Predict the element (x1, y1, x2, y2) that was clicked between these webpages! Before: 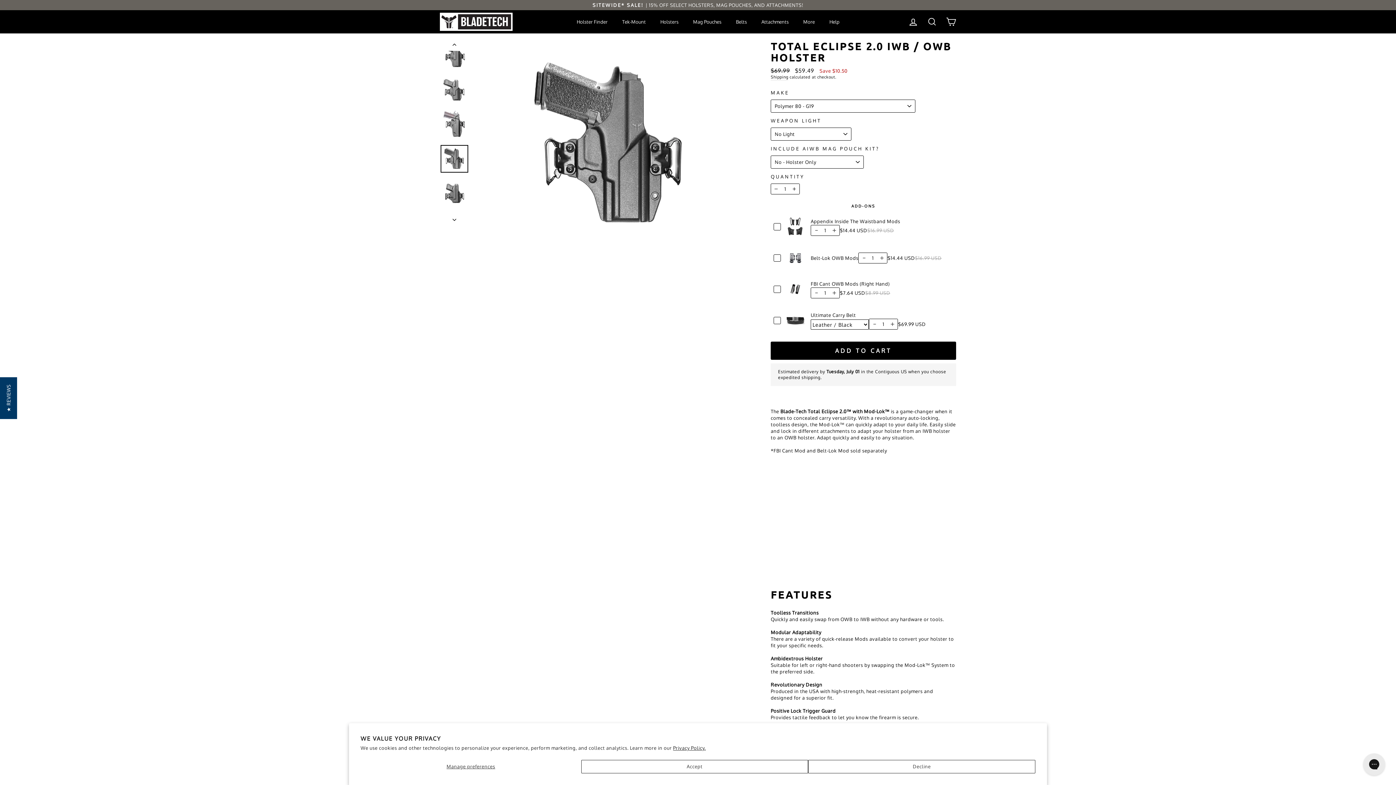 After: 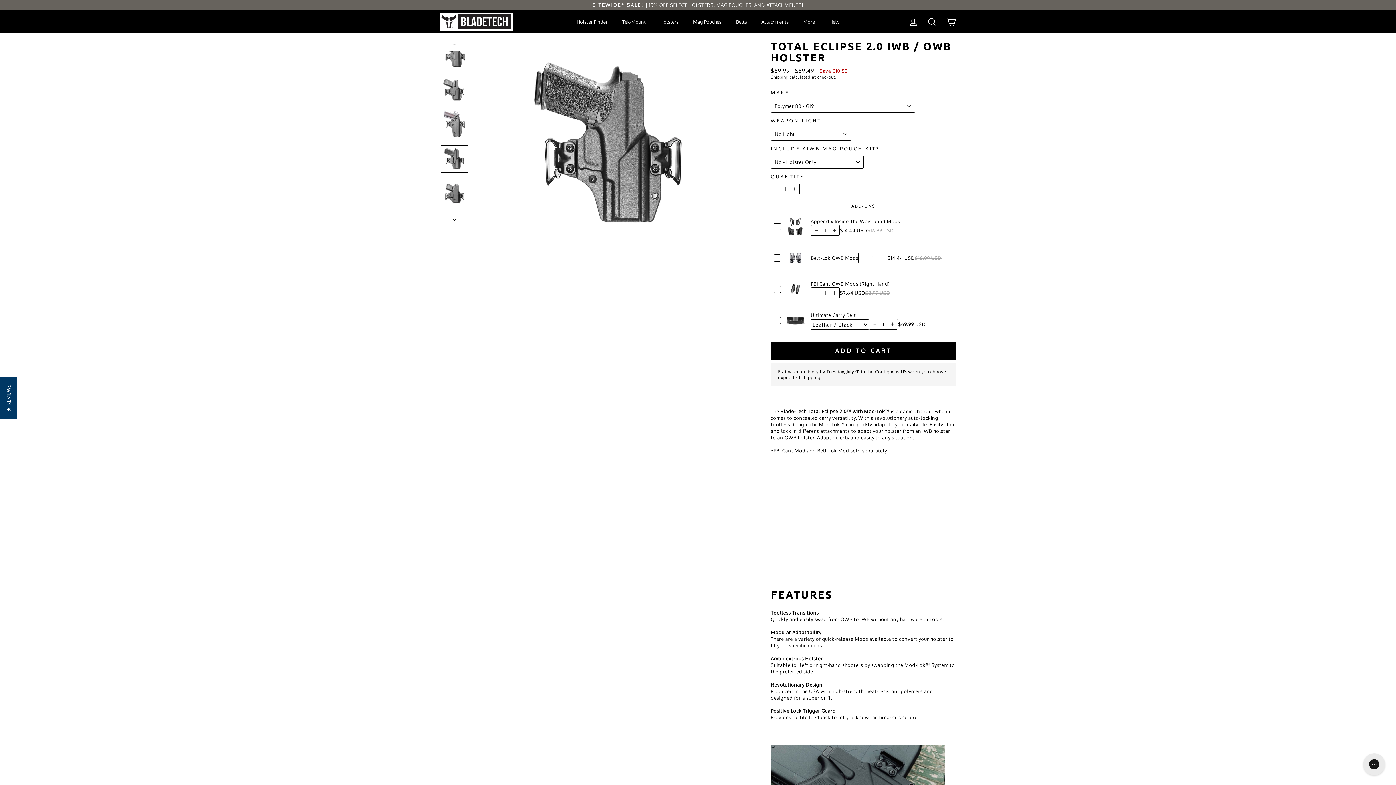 Action: bbox: (581, 760, 808, 773) label: Accept